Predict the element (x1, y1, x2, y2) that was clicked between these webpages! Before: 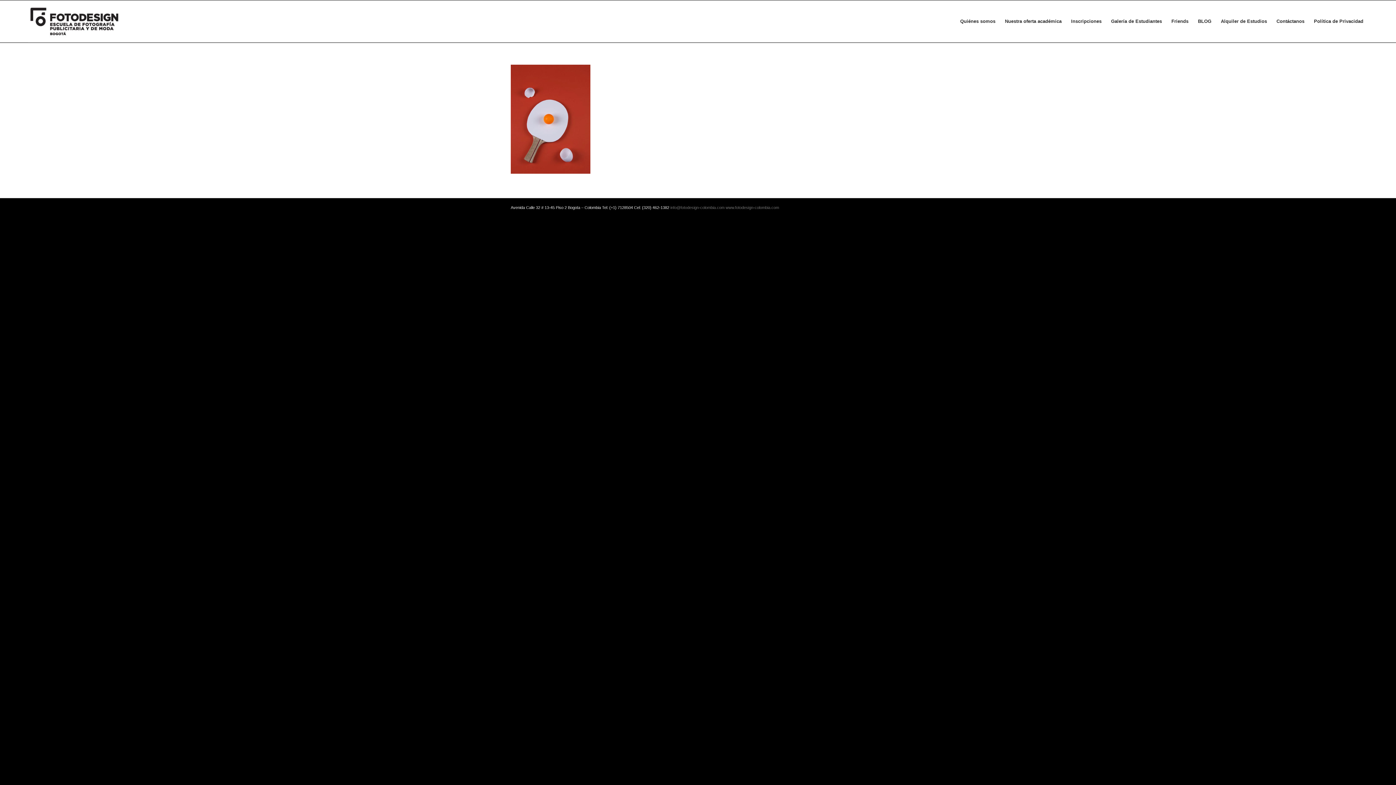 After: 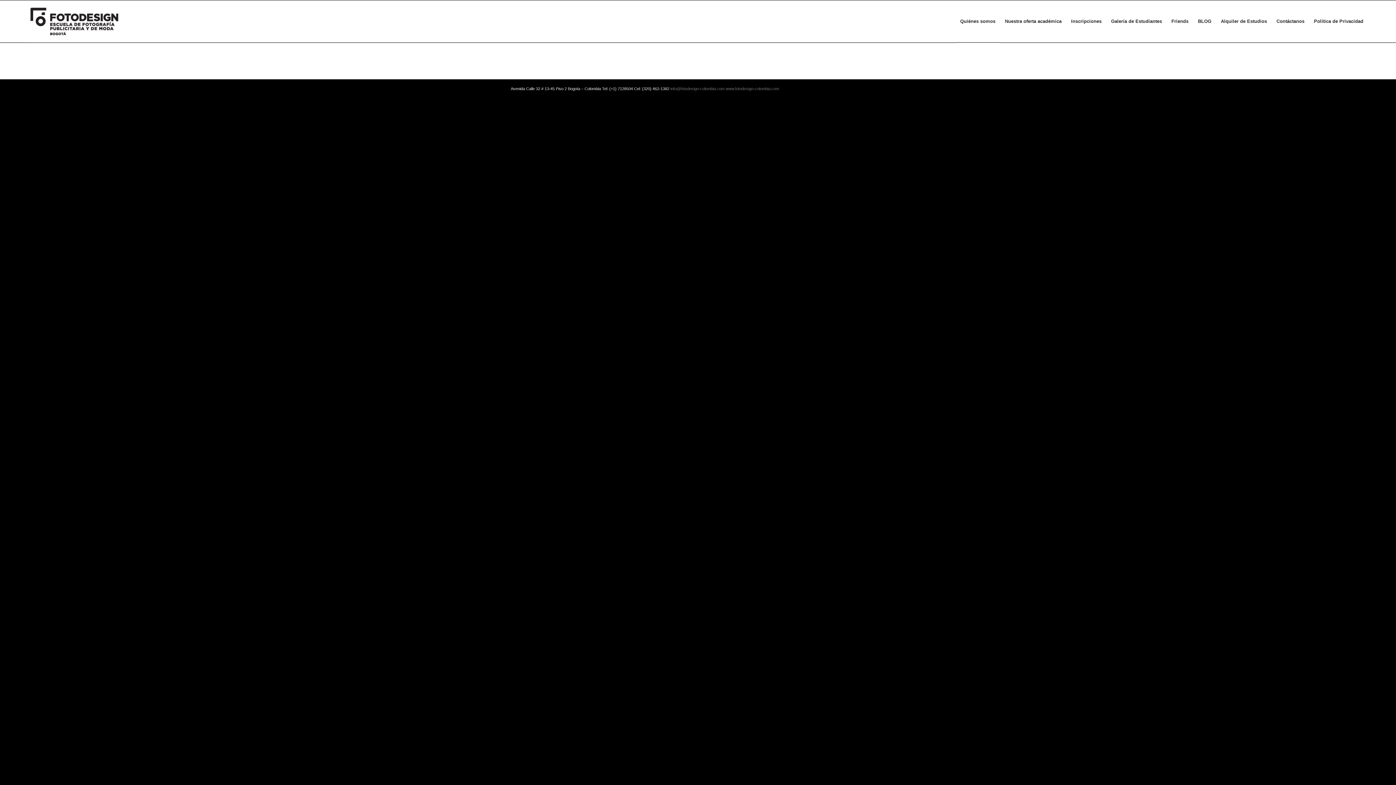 Action: bbox: (955, 0, 1000, 42) label: Quiénes somos